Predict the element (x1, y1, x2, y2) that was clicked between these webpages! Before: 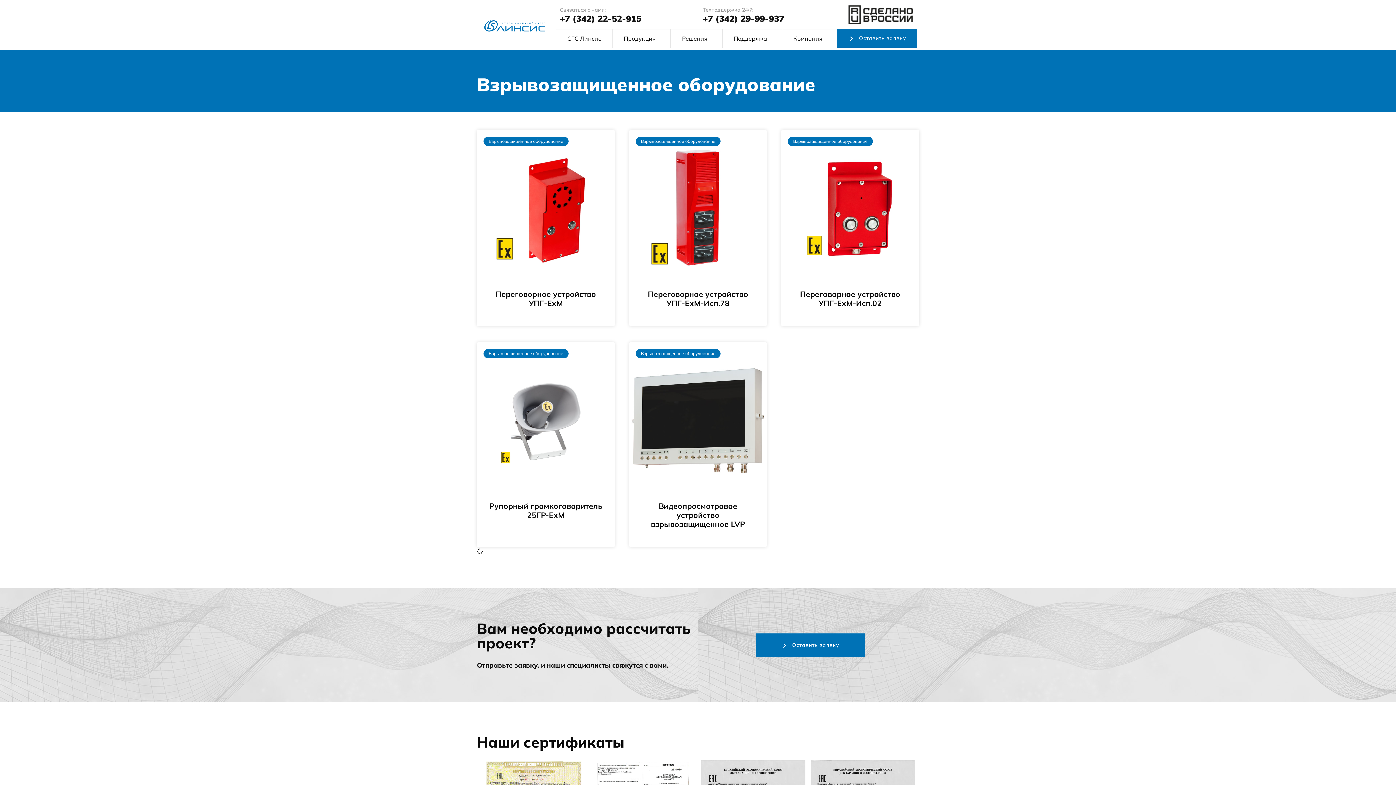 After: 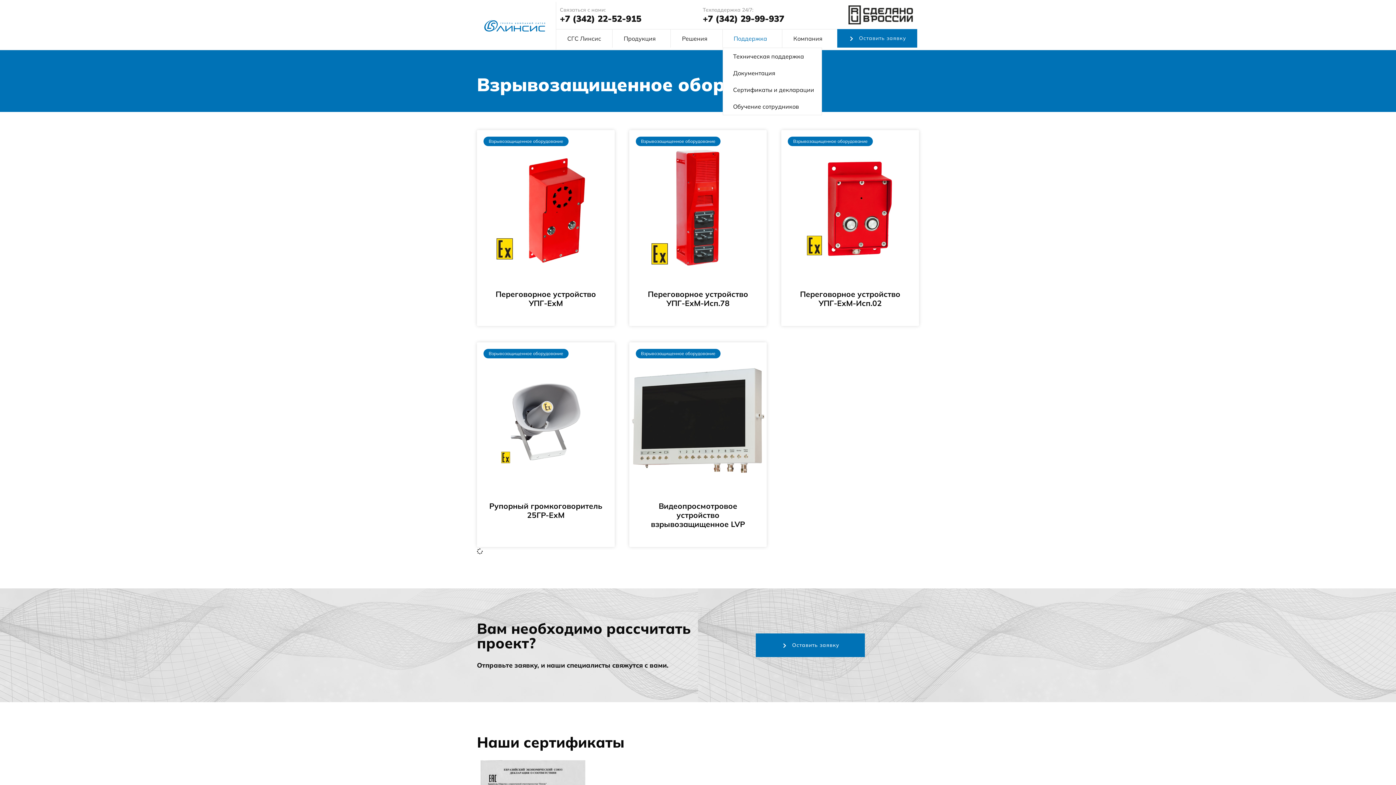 Action: label: Поддержка bbox: (722, 29, 782, 47)